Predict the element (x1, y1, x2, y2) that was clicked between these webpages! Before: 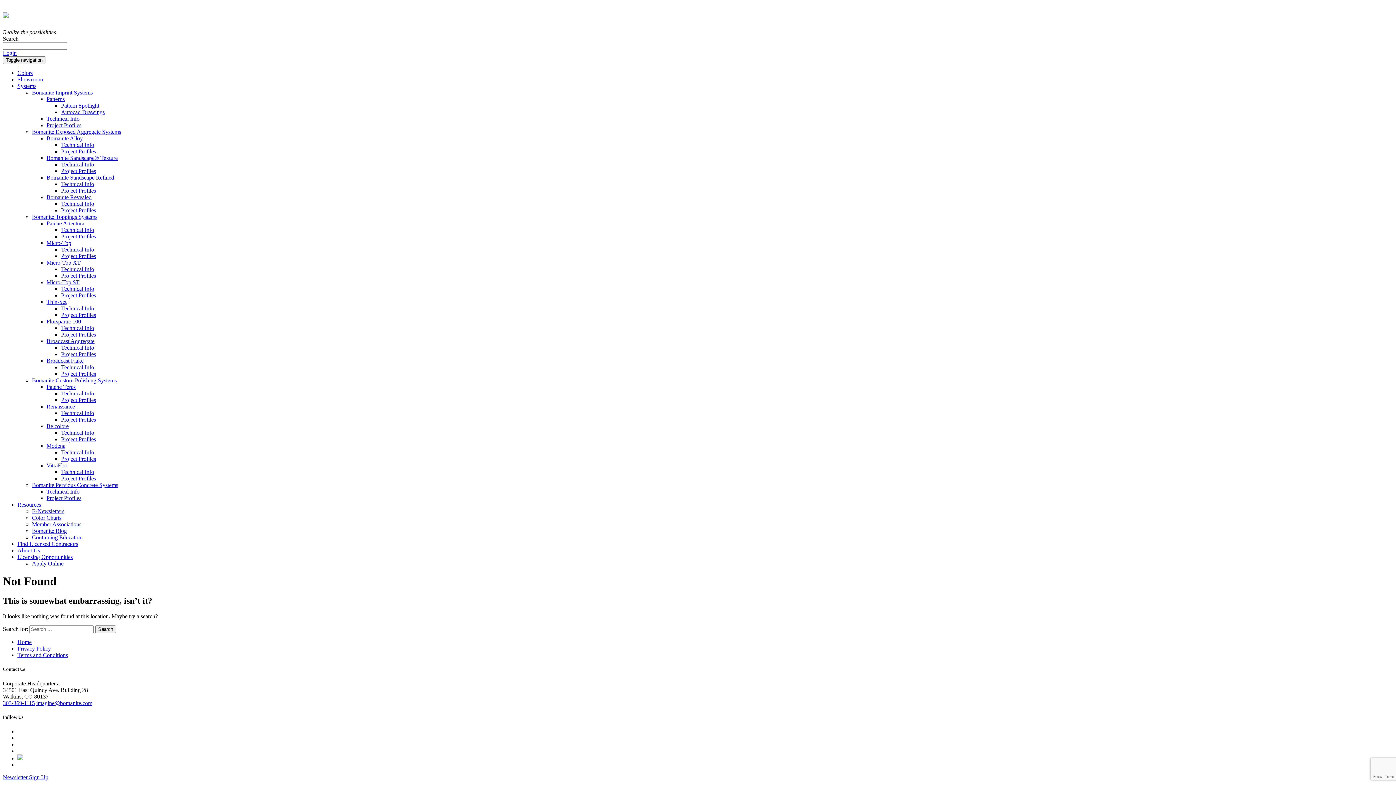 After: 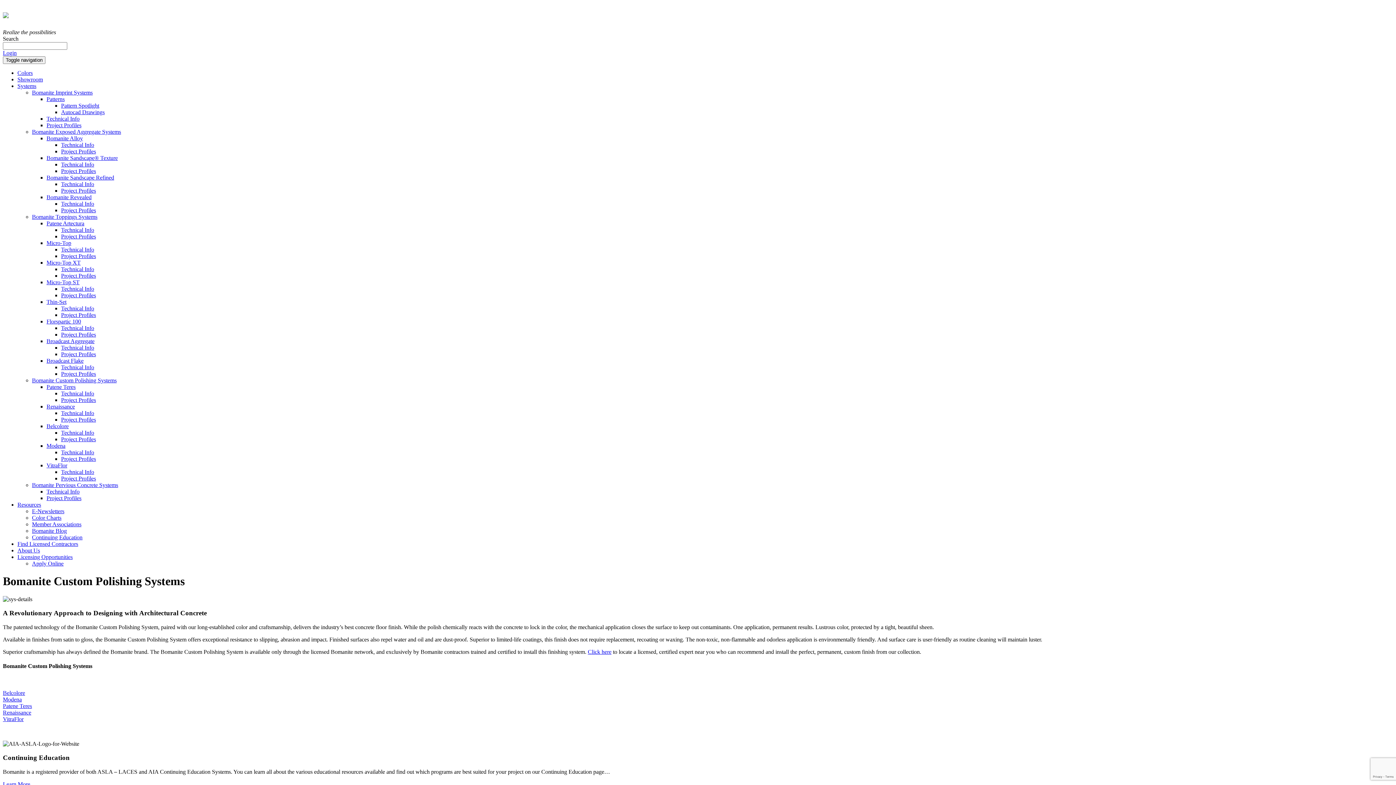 Action: bbox: (32, 377, 116, 383) label: Bomanite Custom Polishing Systems